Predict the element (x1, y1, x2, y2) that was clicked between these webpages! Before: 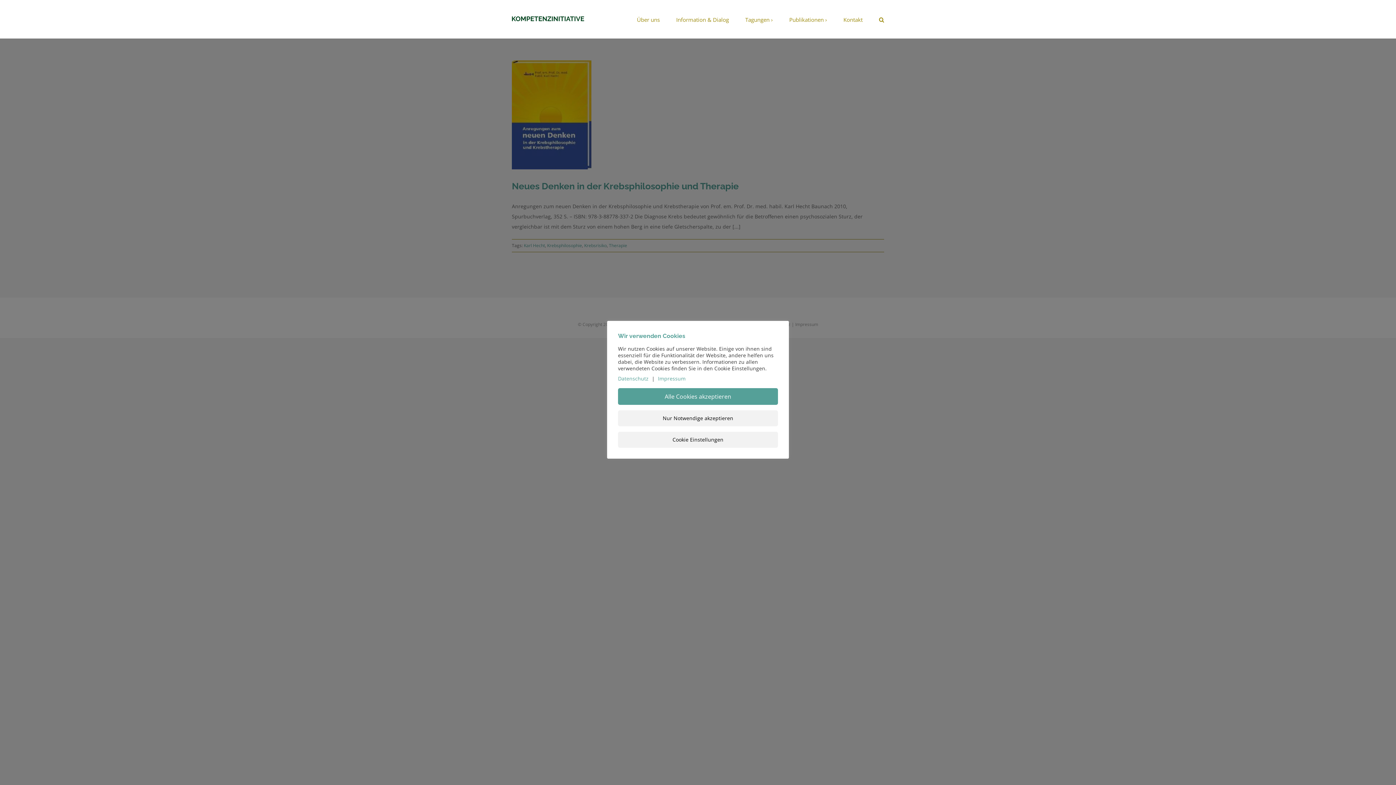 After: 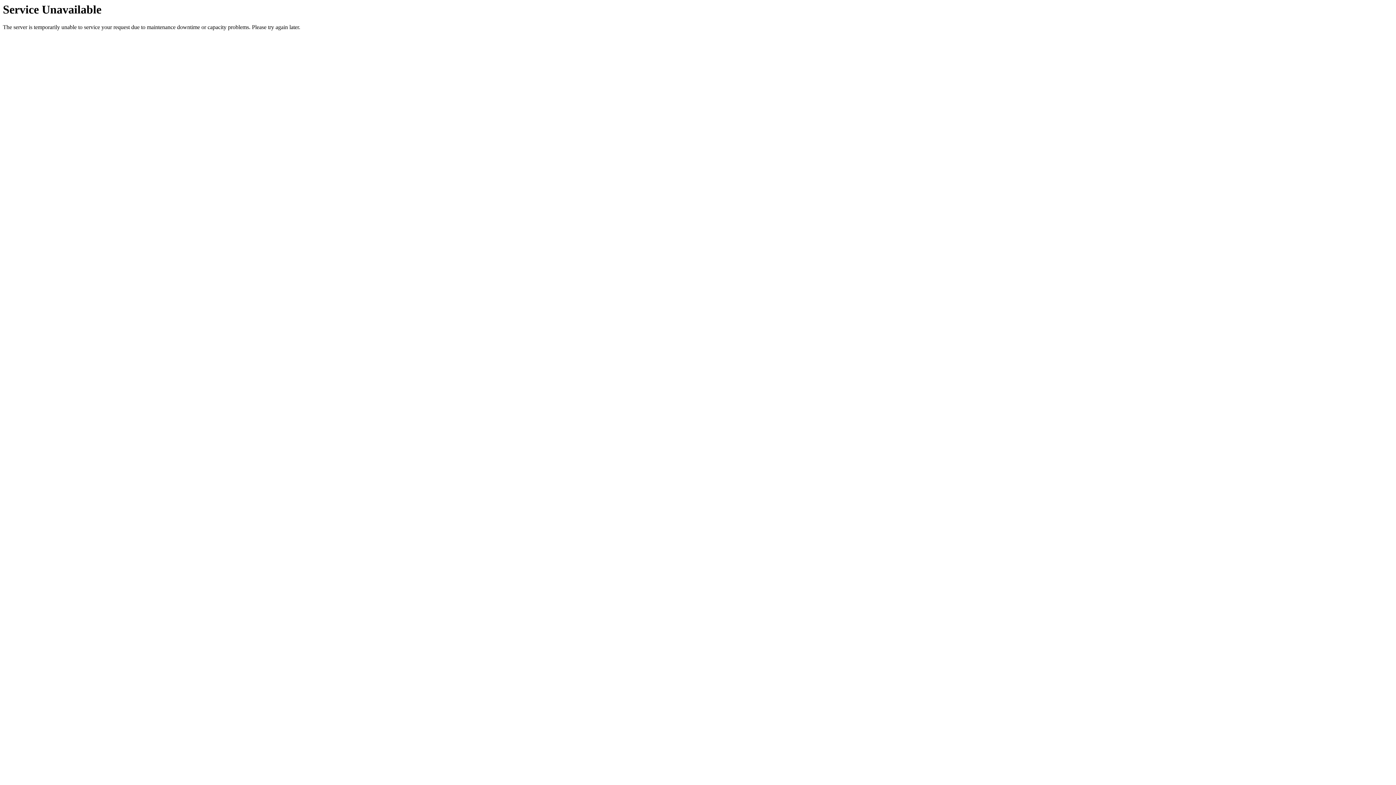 Action: bbox: (512, 11, 584, 25)